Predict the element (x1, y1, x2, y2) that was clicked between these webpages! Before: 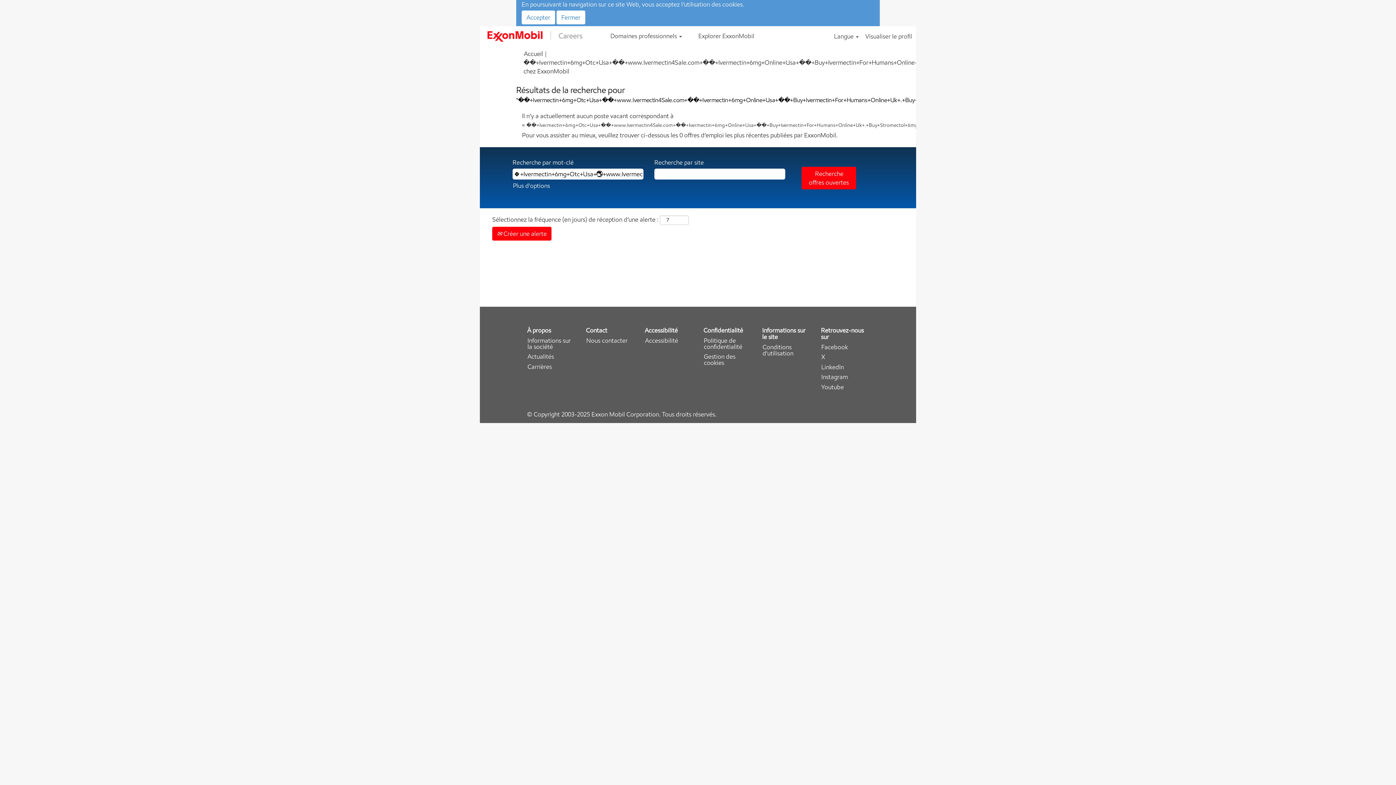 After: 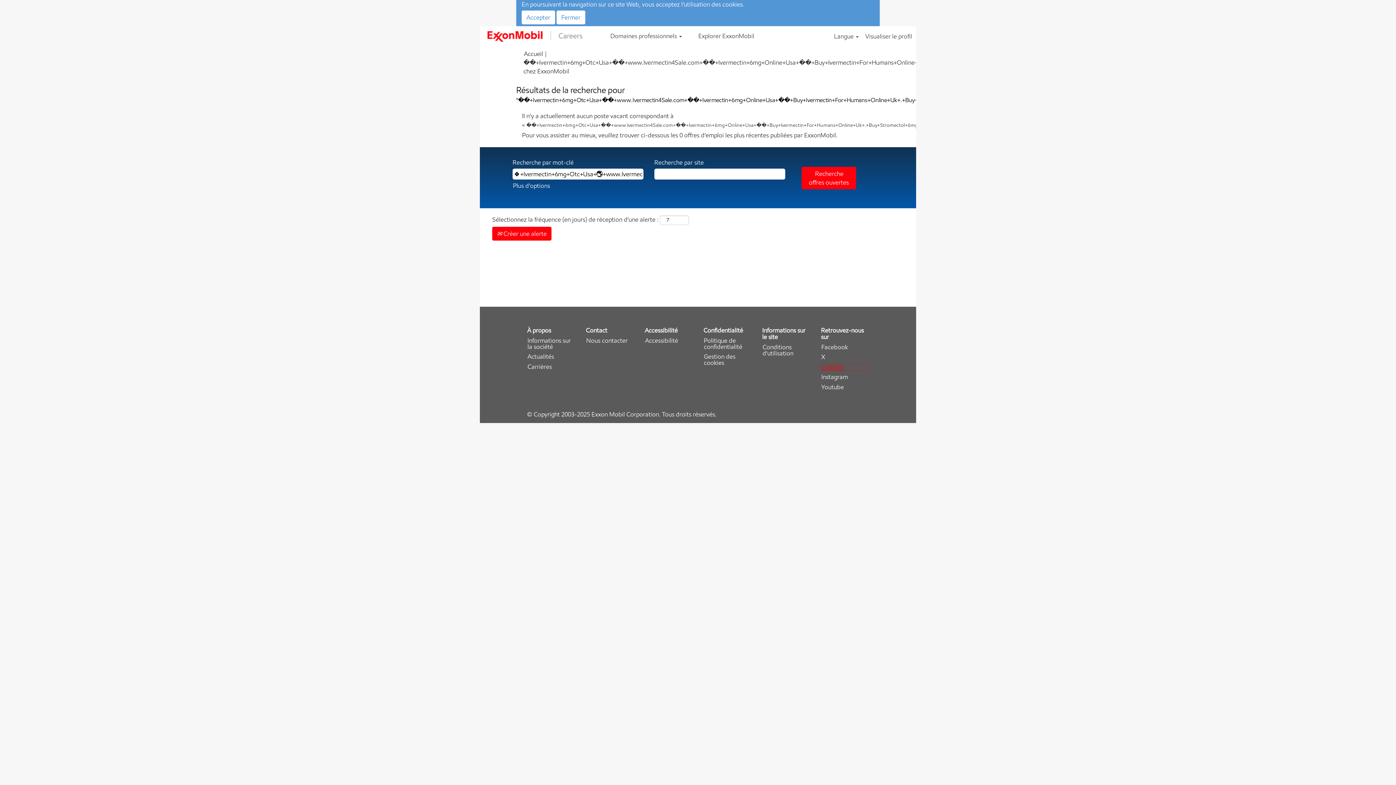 Action: label: LinkedIn bbox: (821, 363, 869, 370)